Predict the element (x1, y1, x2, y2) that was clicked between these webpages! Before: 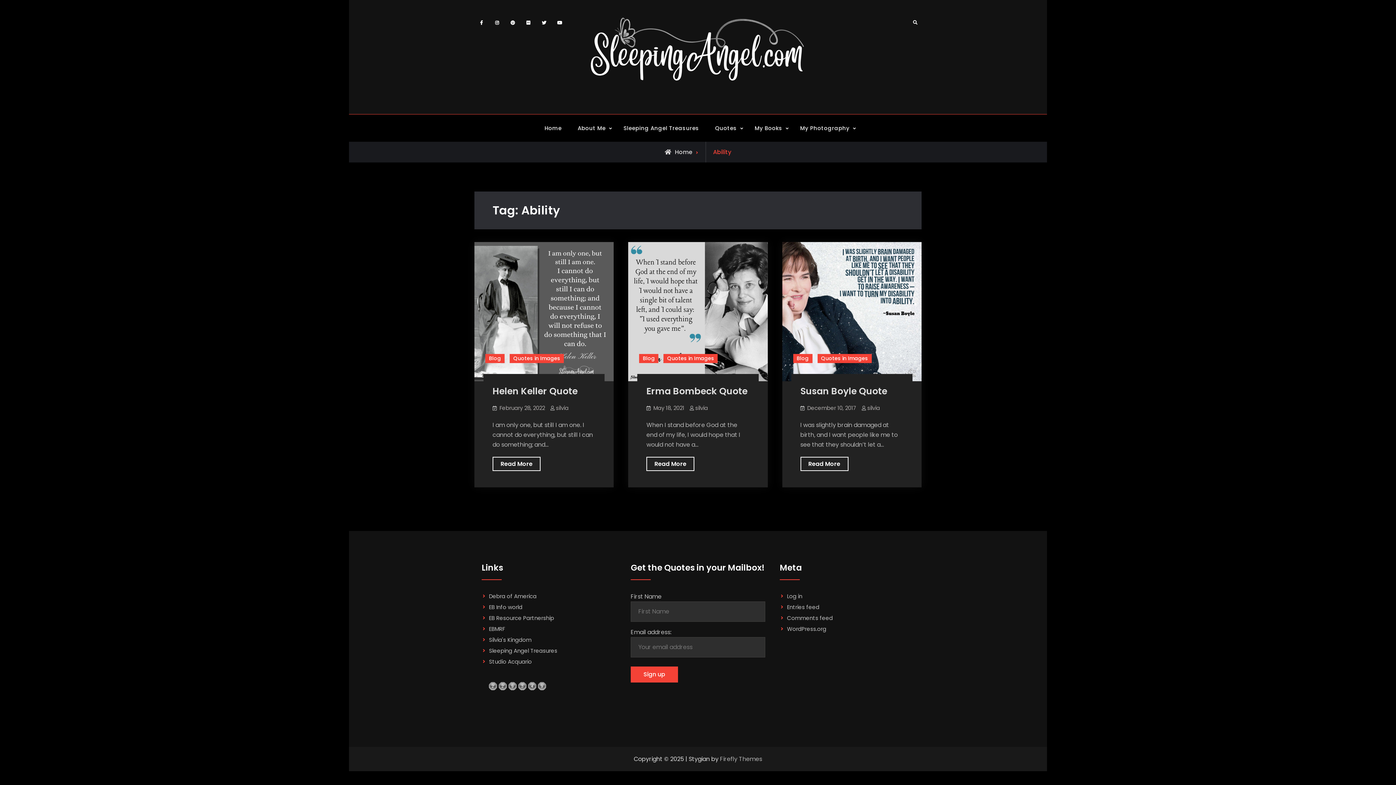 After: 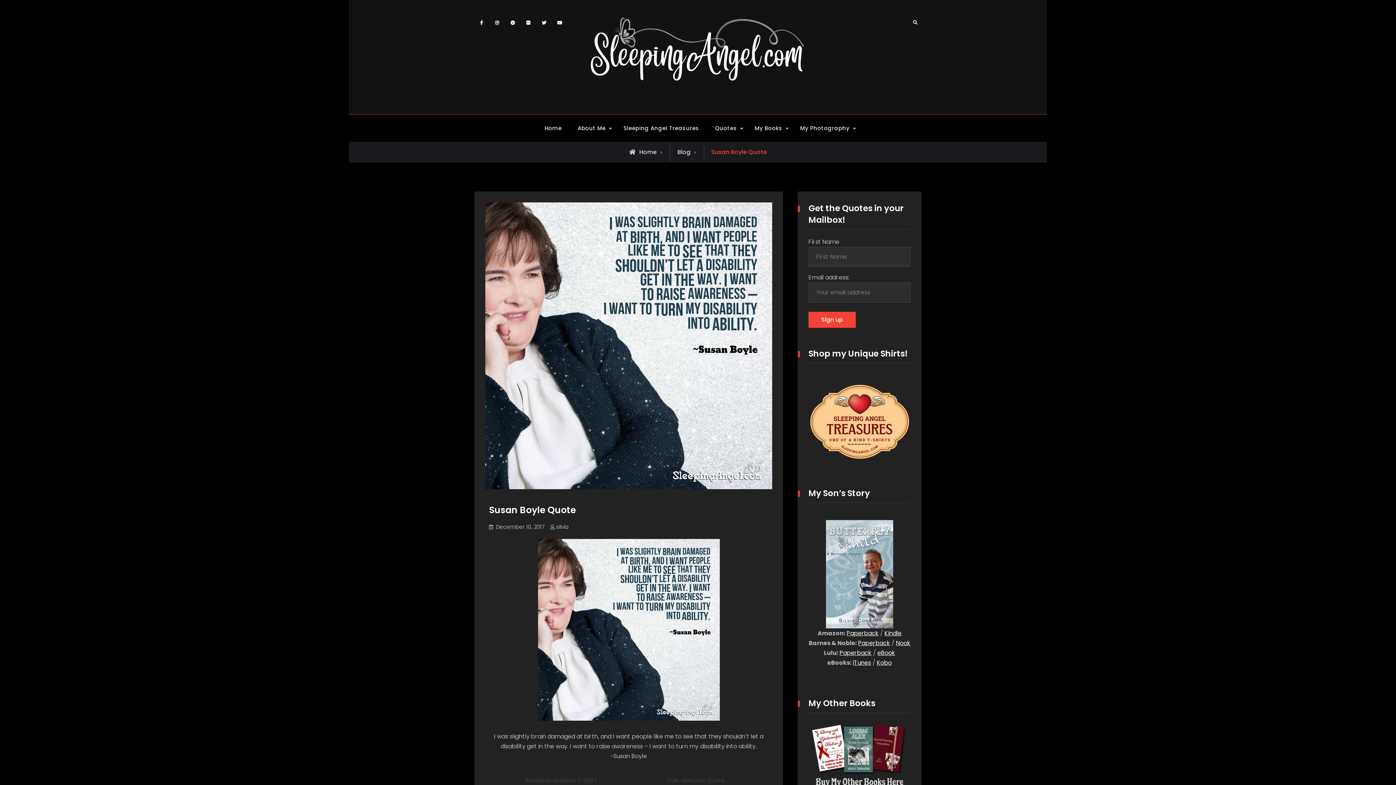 Action: bbox: (782, 307, 921, 315)